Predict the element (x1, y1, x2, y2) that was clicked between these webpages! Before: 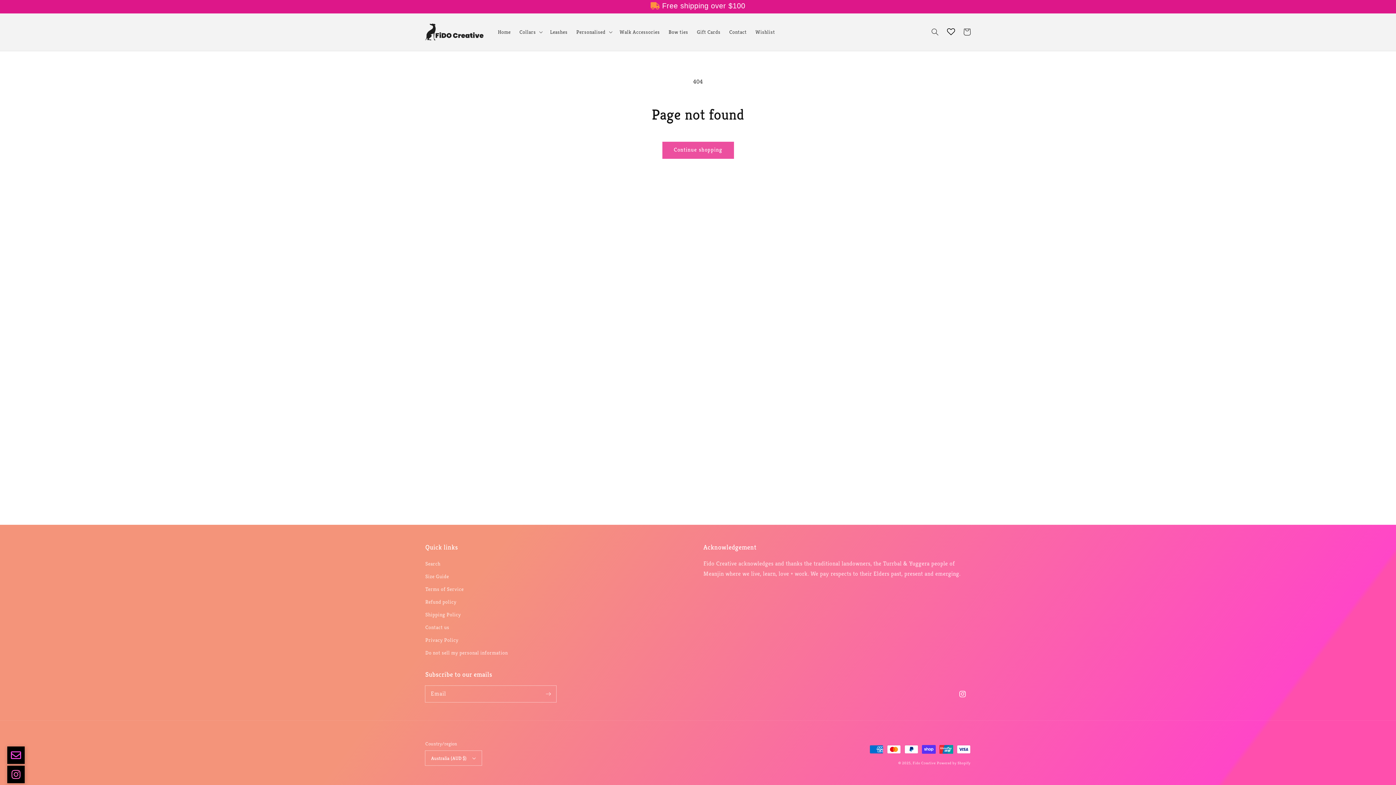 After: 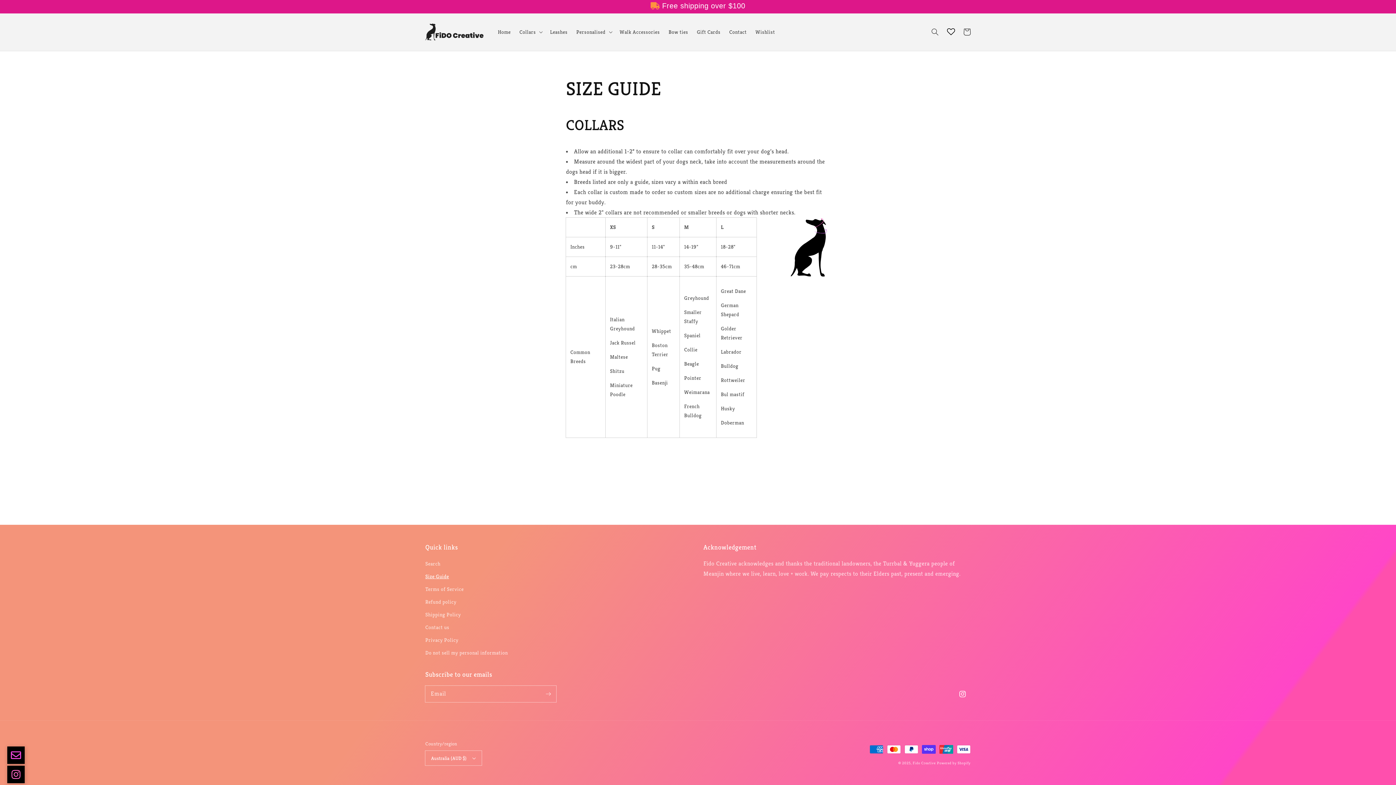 Action: bbox: (425, 570, 449, 583) label: Size Guide